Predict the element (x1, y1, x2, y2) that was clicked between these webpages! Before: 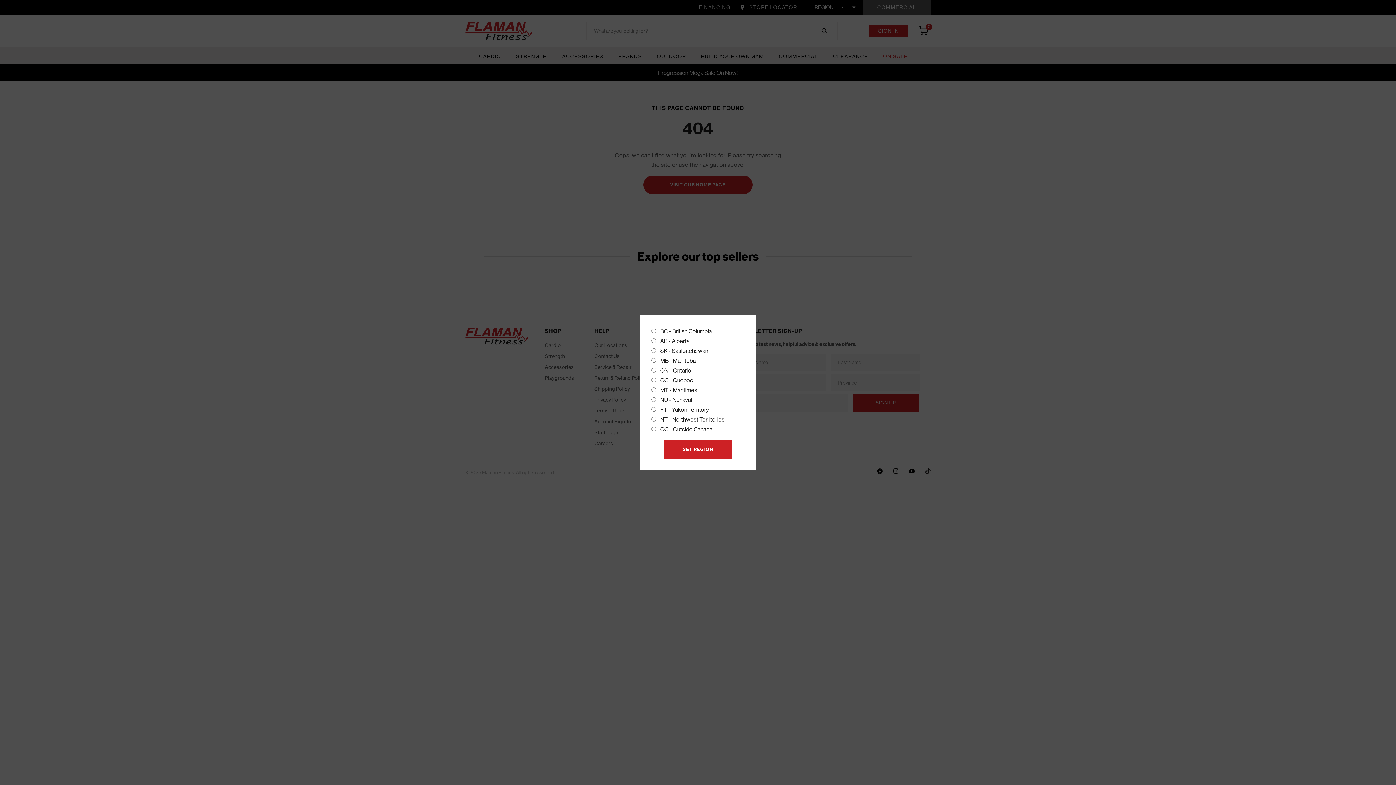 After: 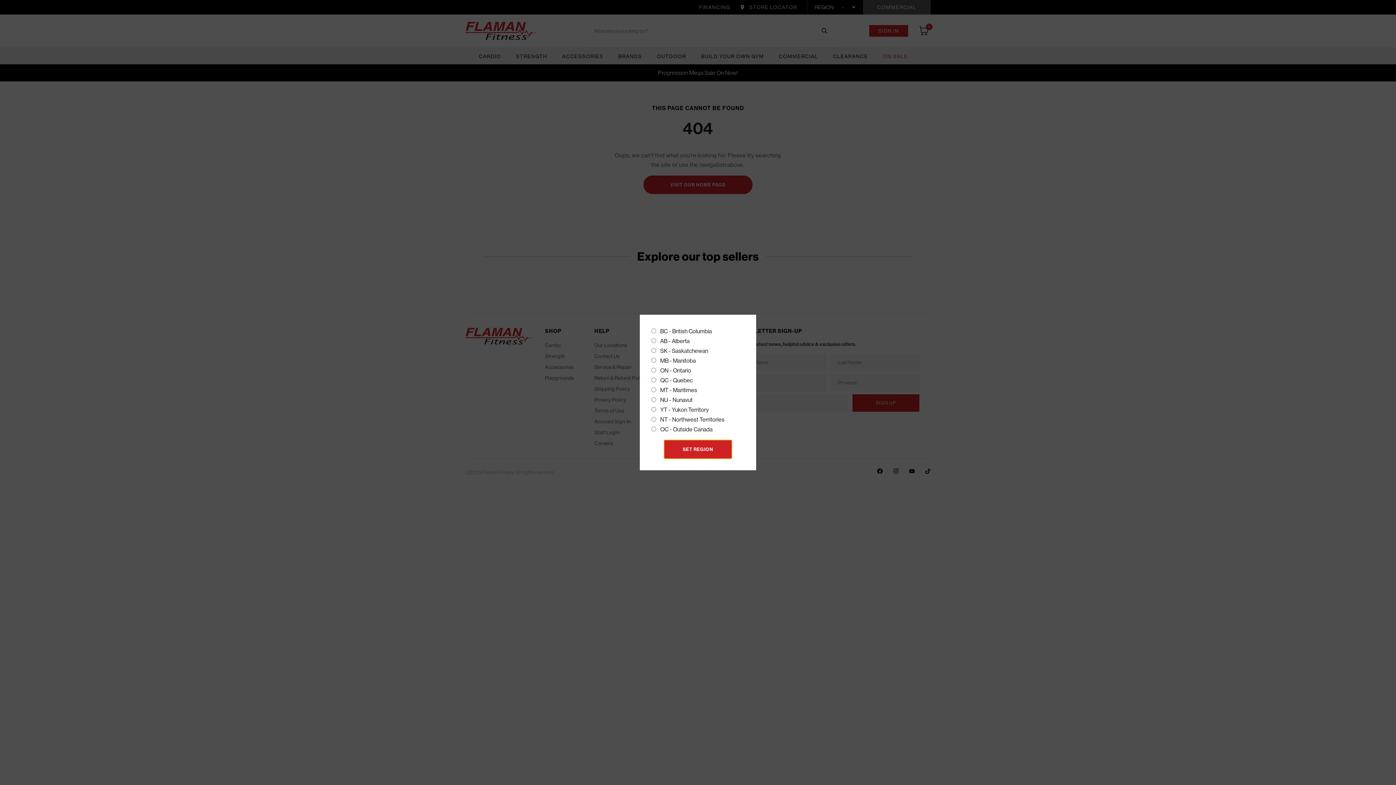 Action: label: SET REGION bbox: (664, 440, 732, 458)